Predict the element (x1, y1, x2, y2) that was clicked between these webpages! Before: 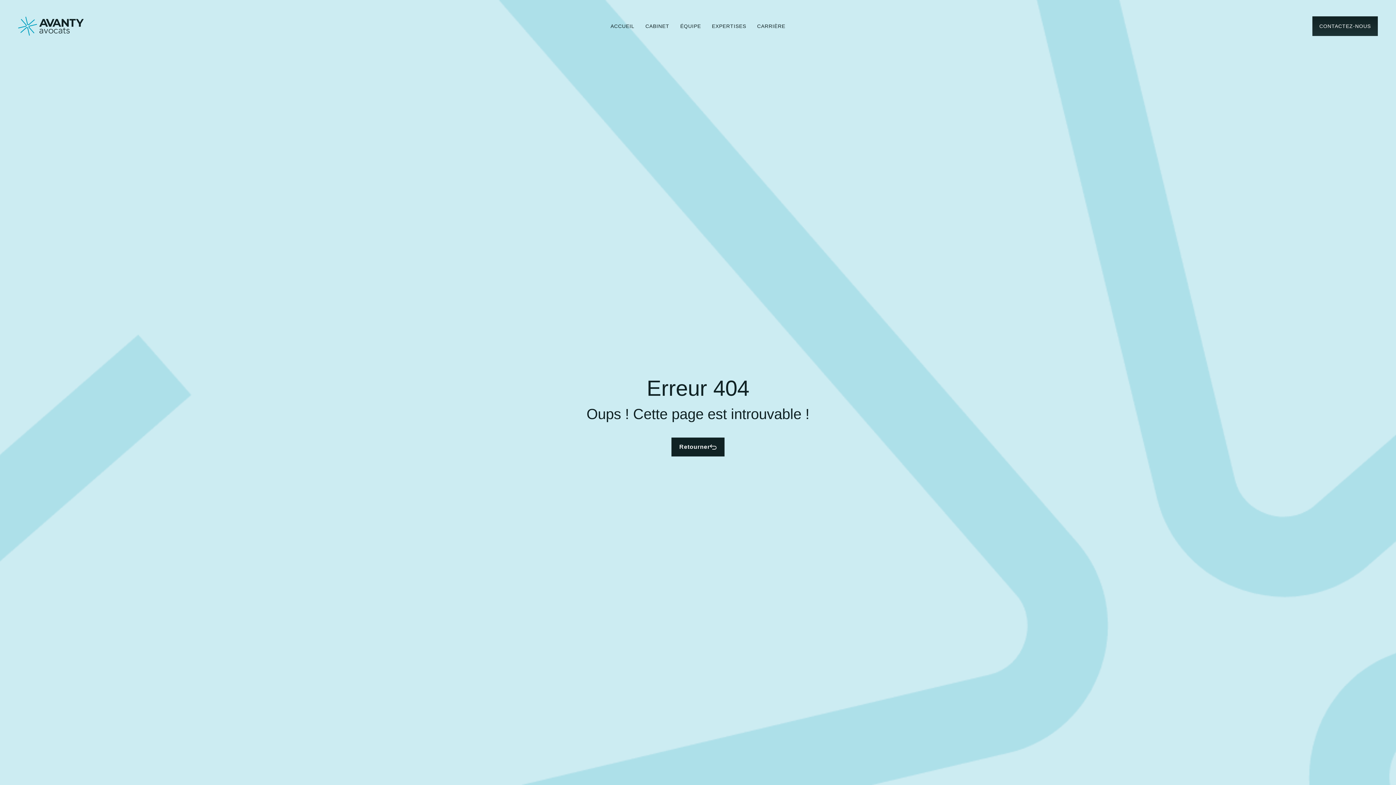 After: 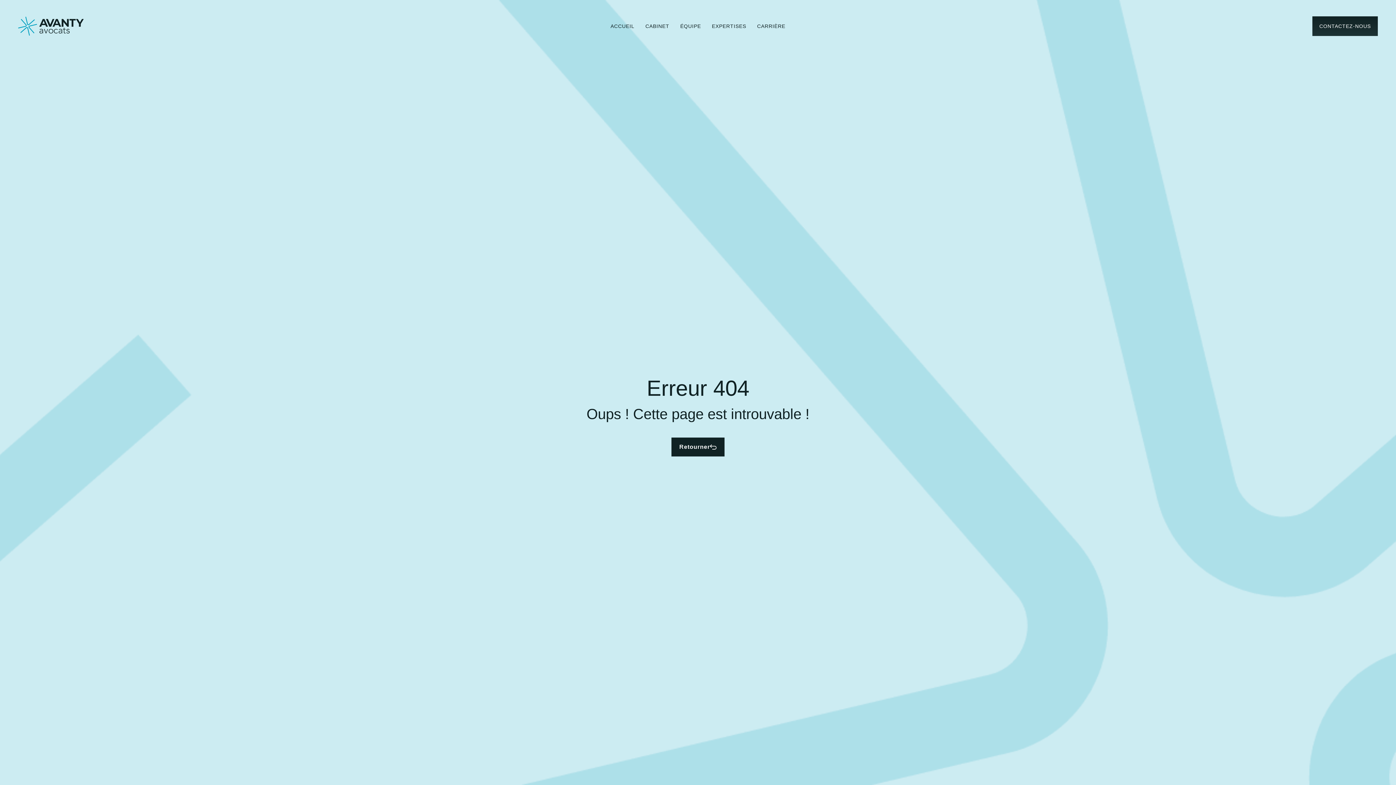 Action: bbox: (1312, 16, 1378, 36) label: CONTACTEZ-NOUS